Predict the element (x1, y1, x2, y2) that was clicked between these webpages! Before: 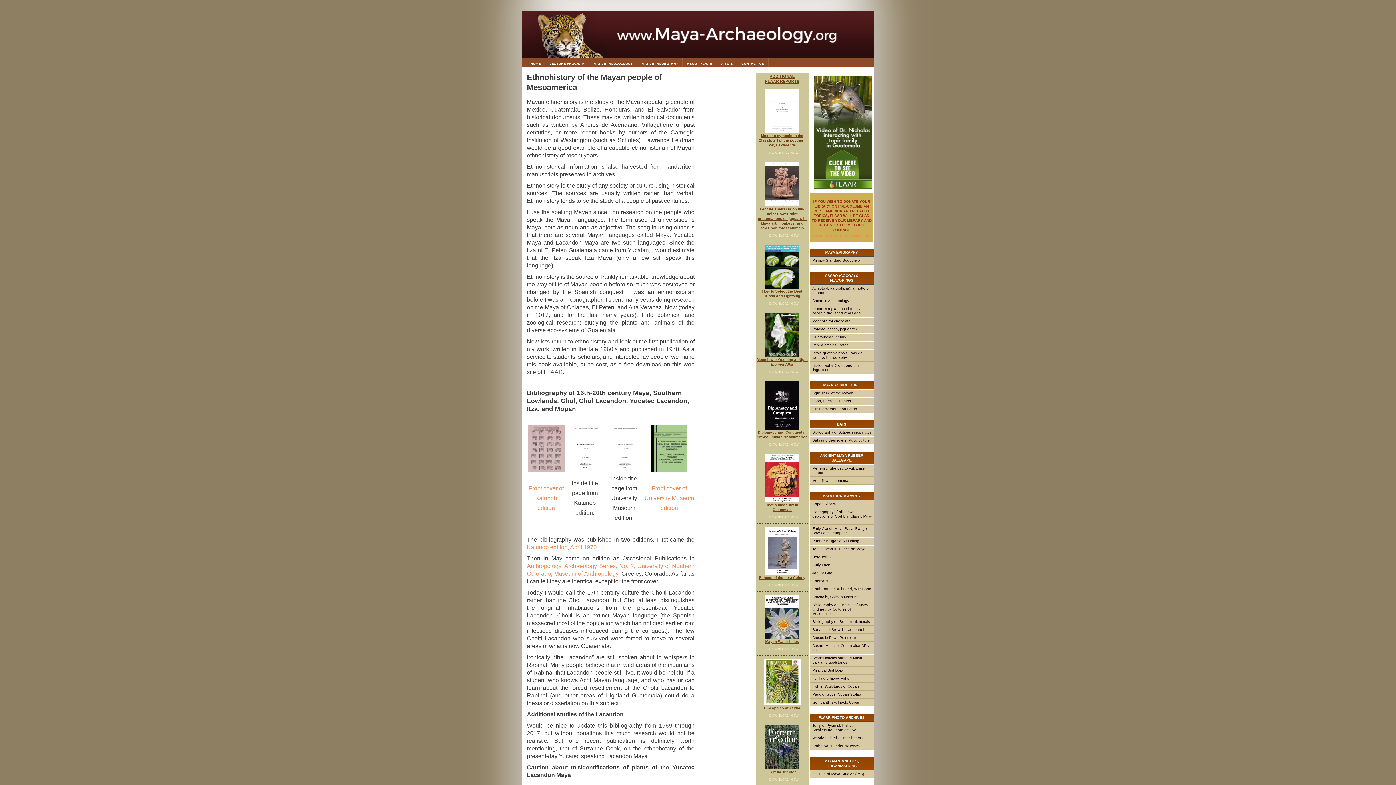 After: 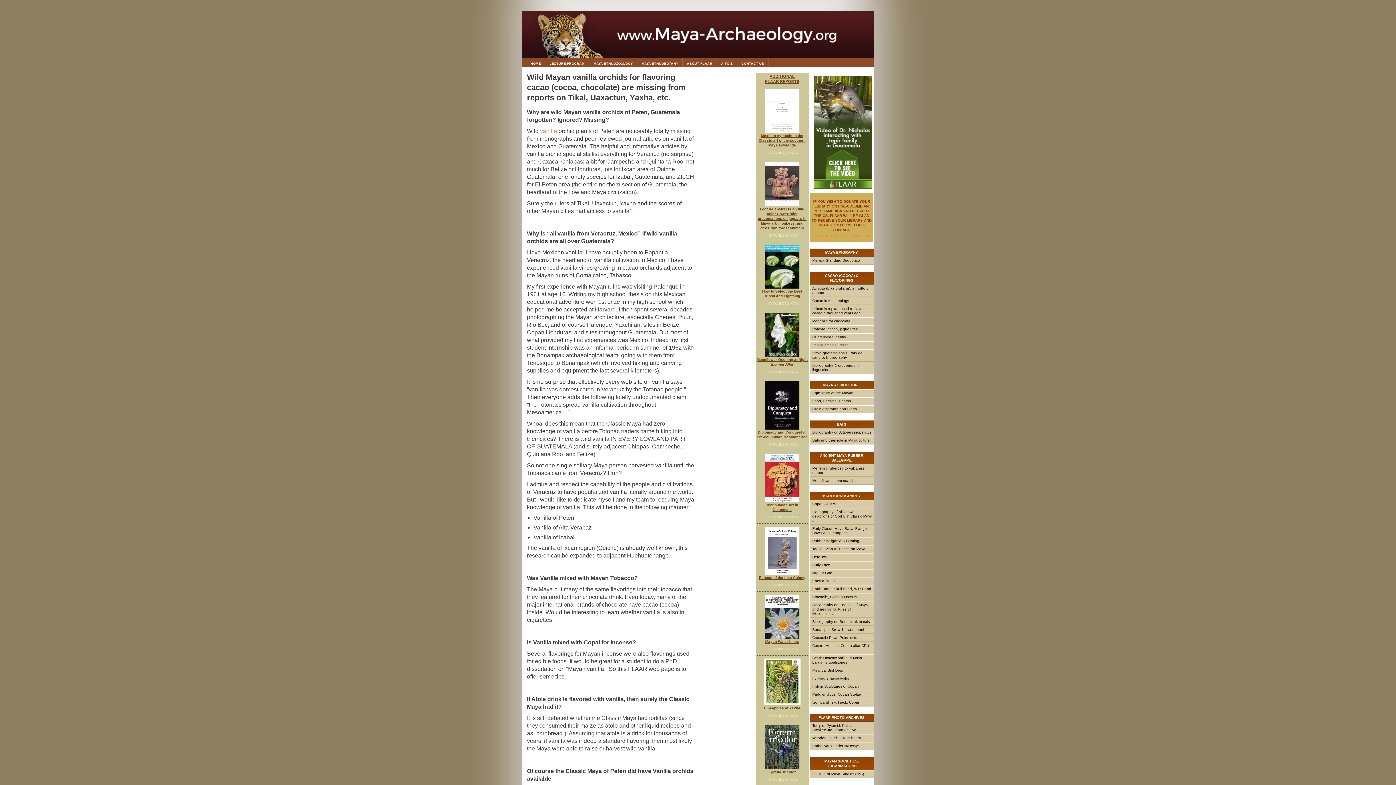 Action: bbox: (809, 341, 874, 349) label: Vanilla orchids, Peten